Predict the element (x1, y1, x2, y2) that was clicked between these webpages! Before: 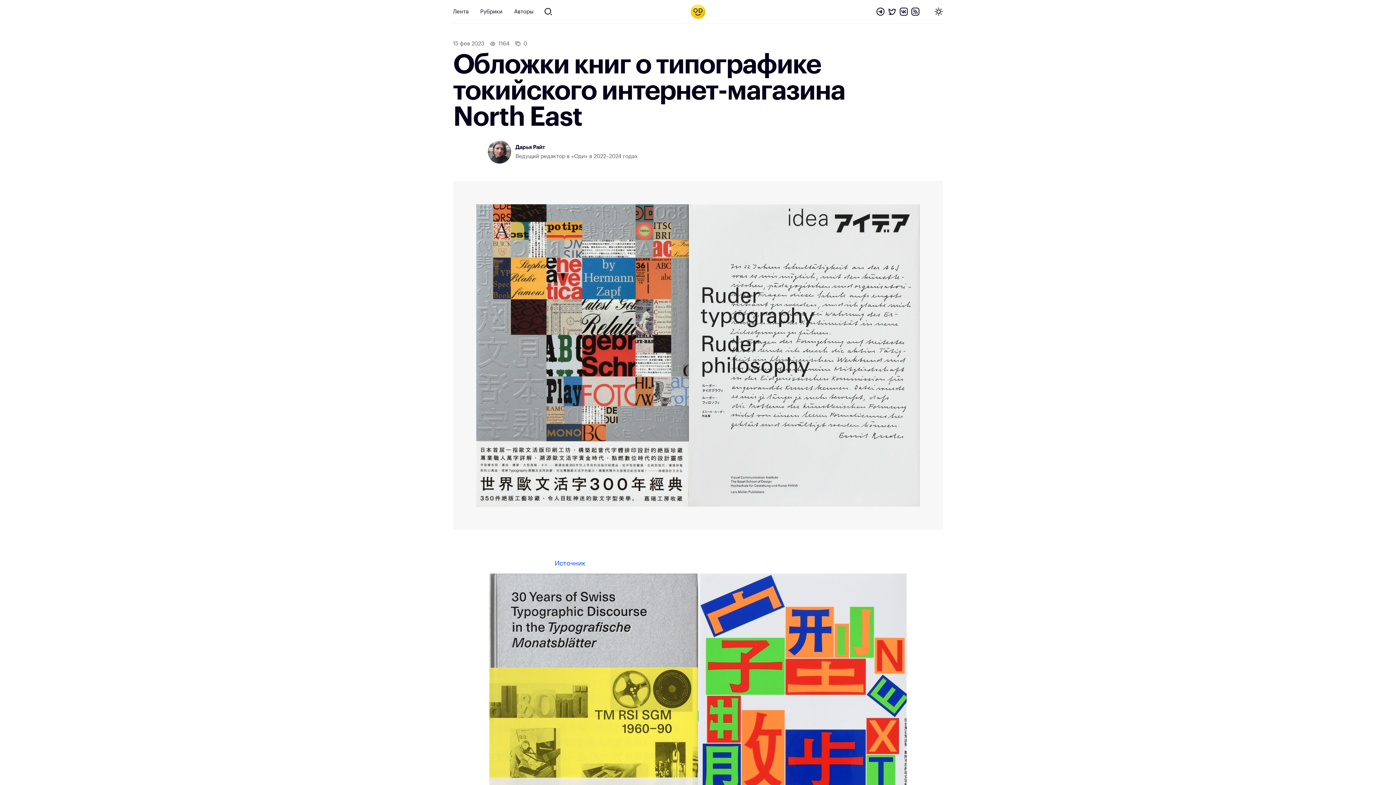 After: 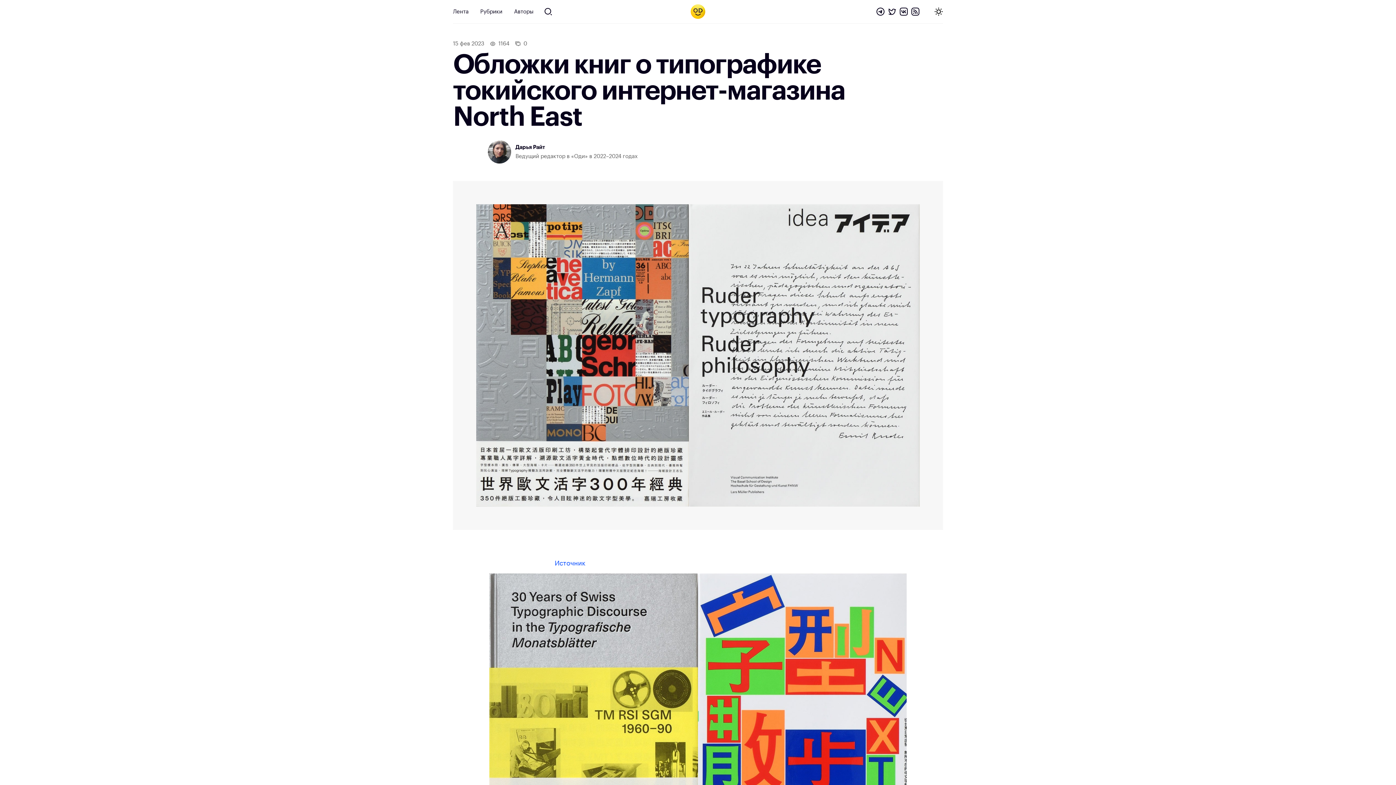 Action: label: Источник bbox: (554, 560, 585, 566)